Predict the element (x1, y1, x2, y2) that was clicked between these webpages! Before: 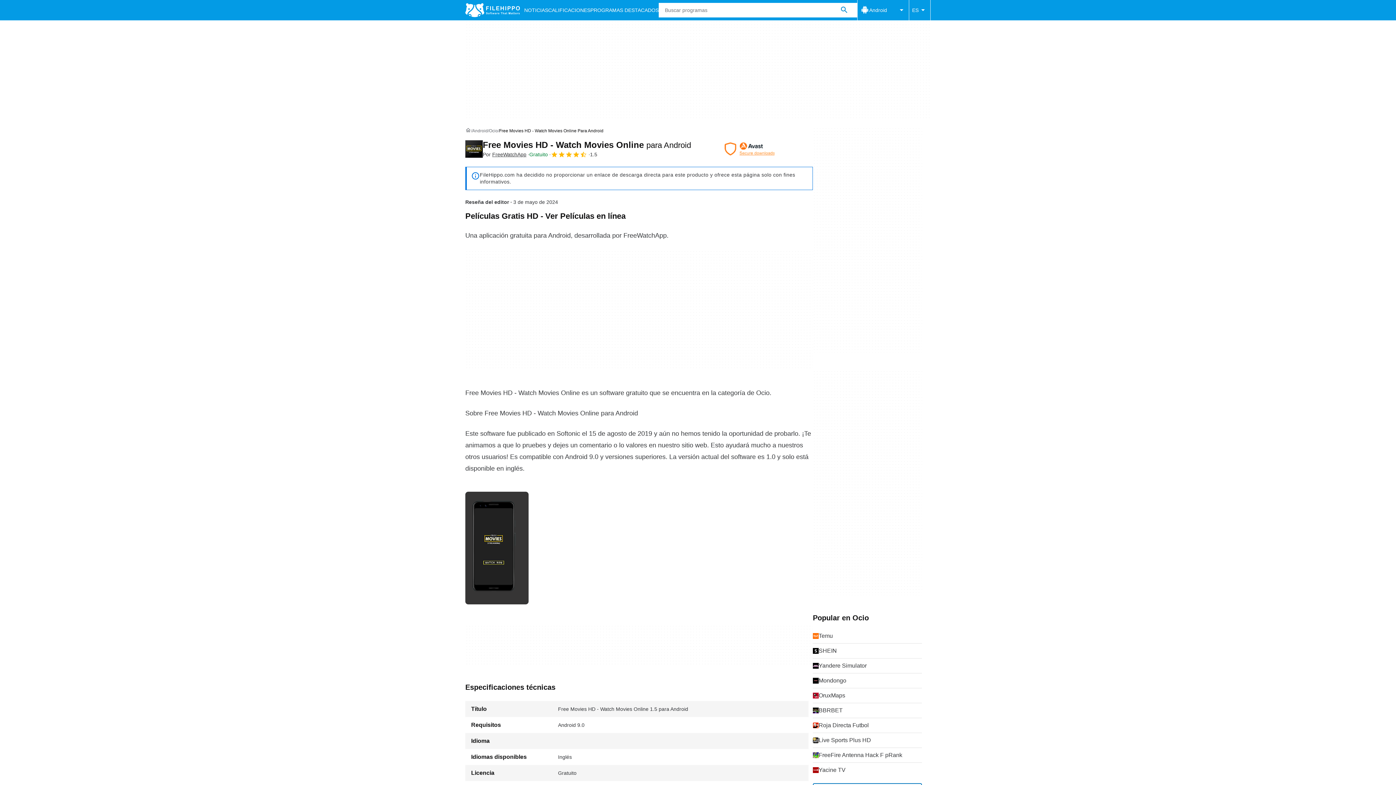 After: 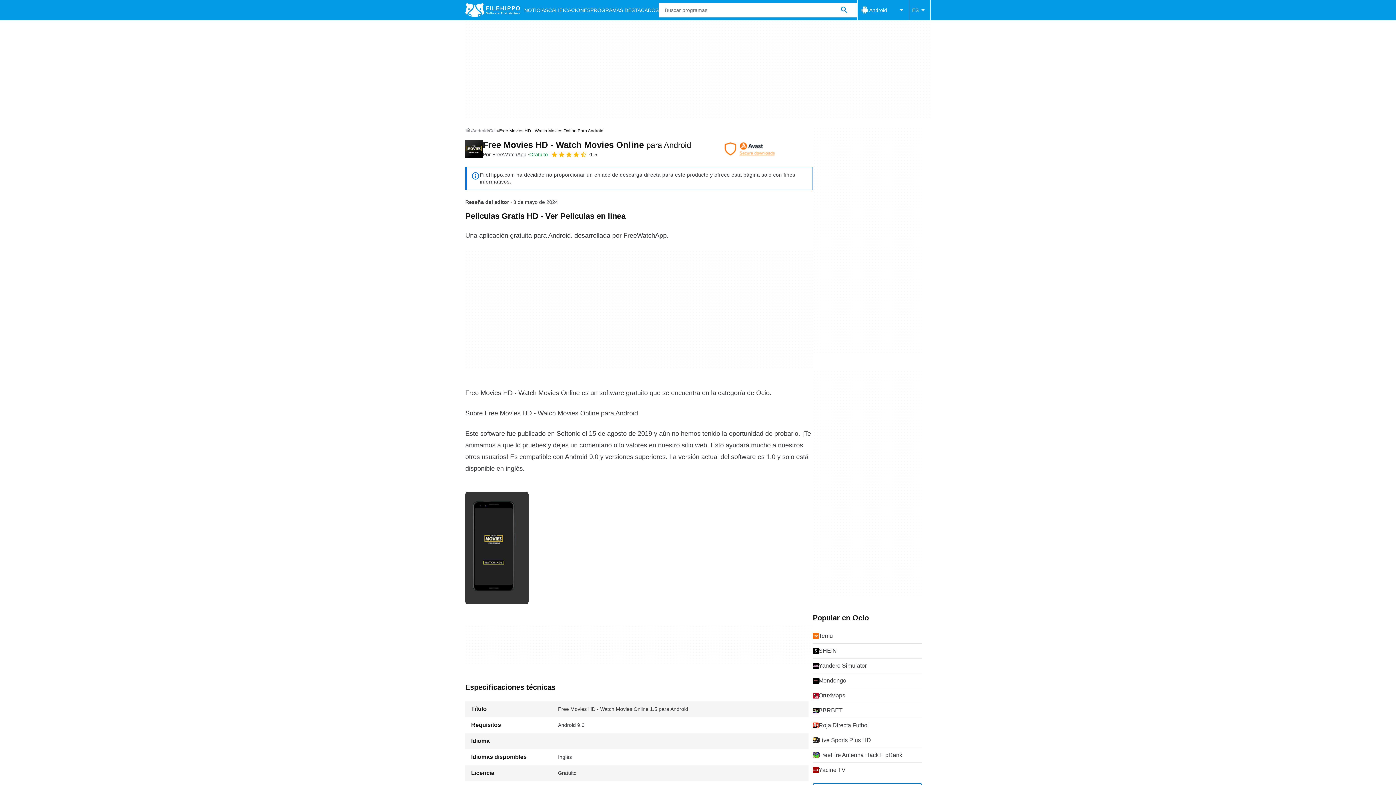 Action: bbox: (695, 142, 804, 155)